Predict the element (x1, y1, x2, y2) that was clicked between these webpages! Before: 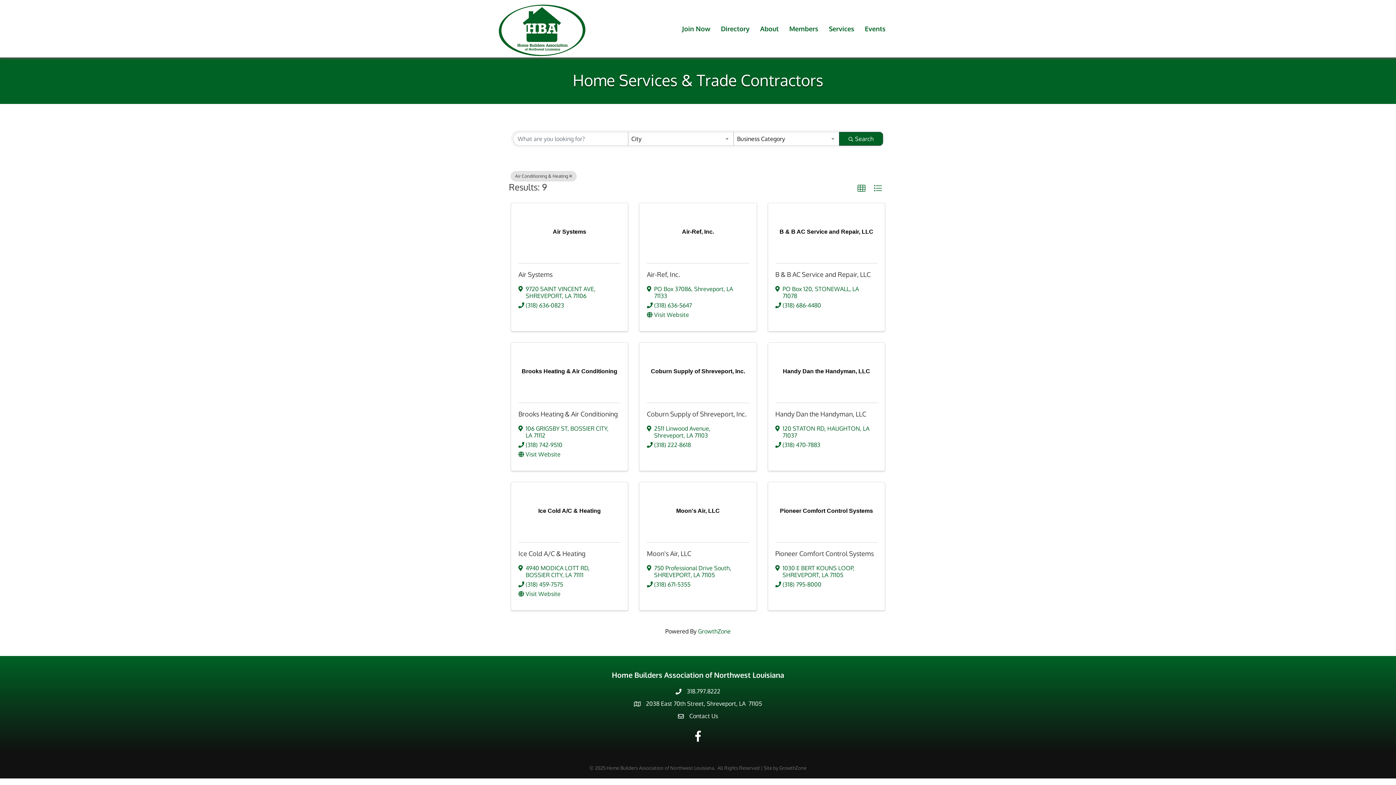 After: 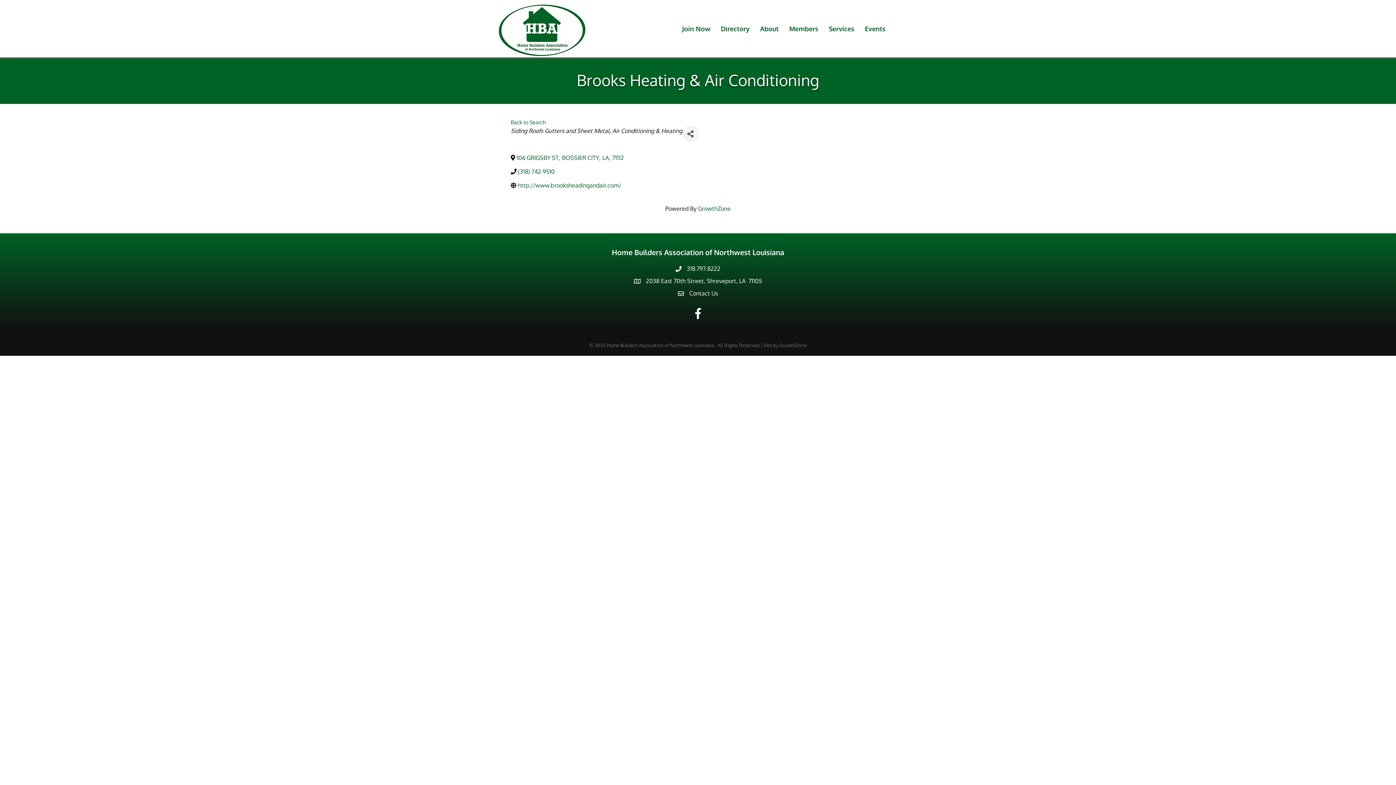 Action: bbox: (521, 368, 617, 374) label: Brooks Heating & Air Conditioning link